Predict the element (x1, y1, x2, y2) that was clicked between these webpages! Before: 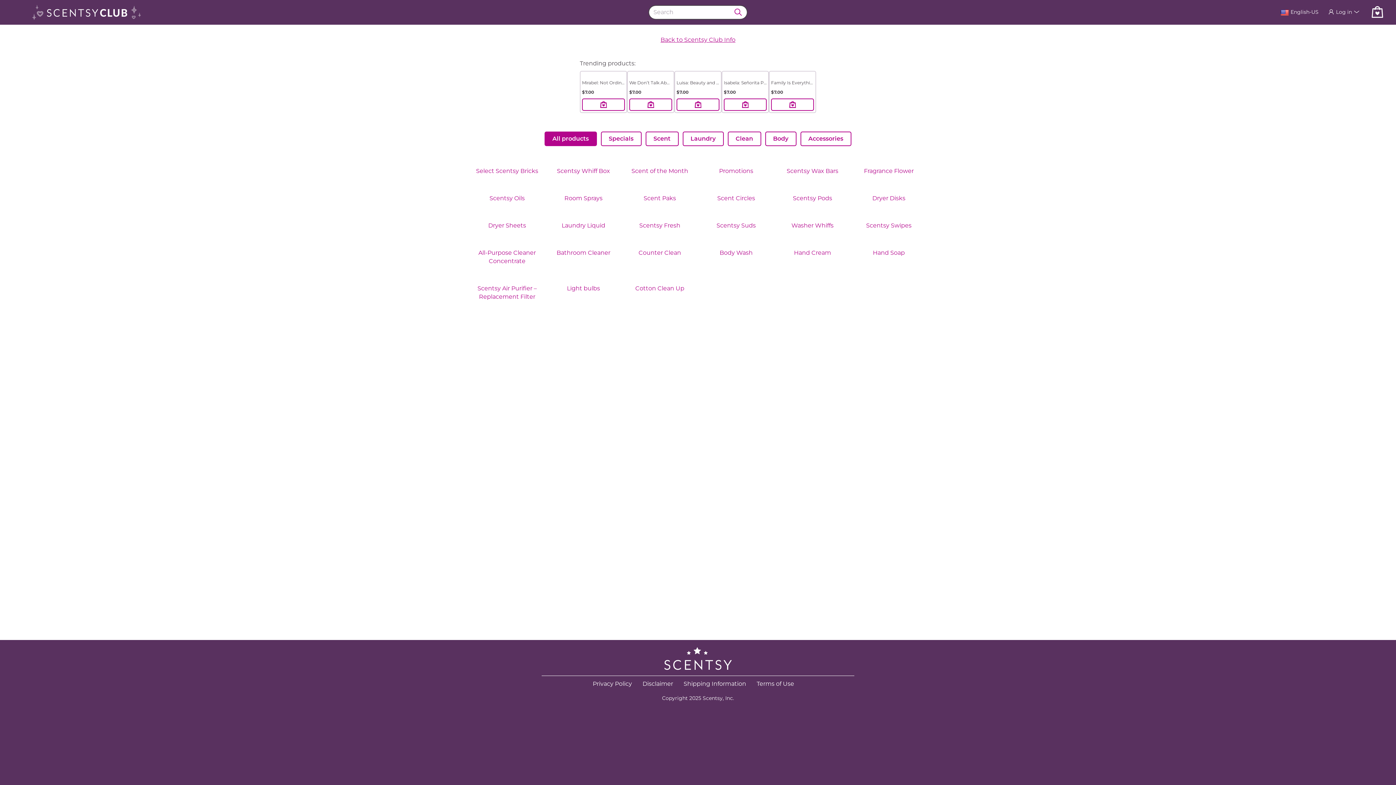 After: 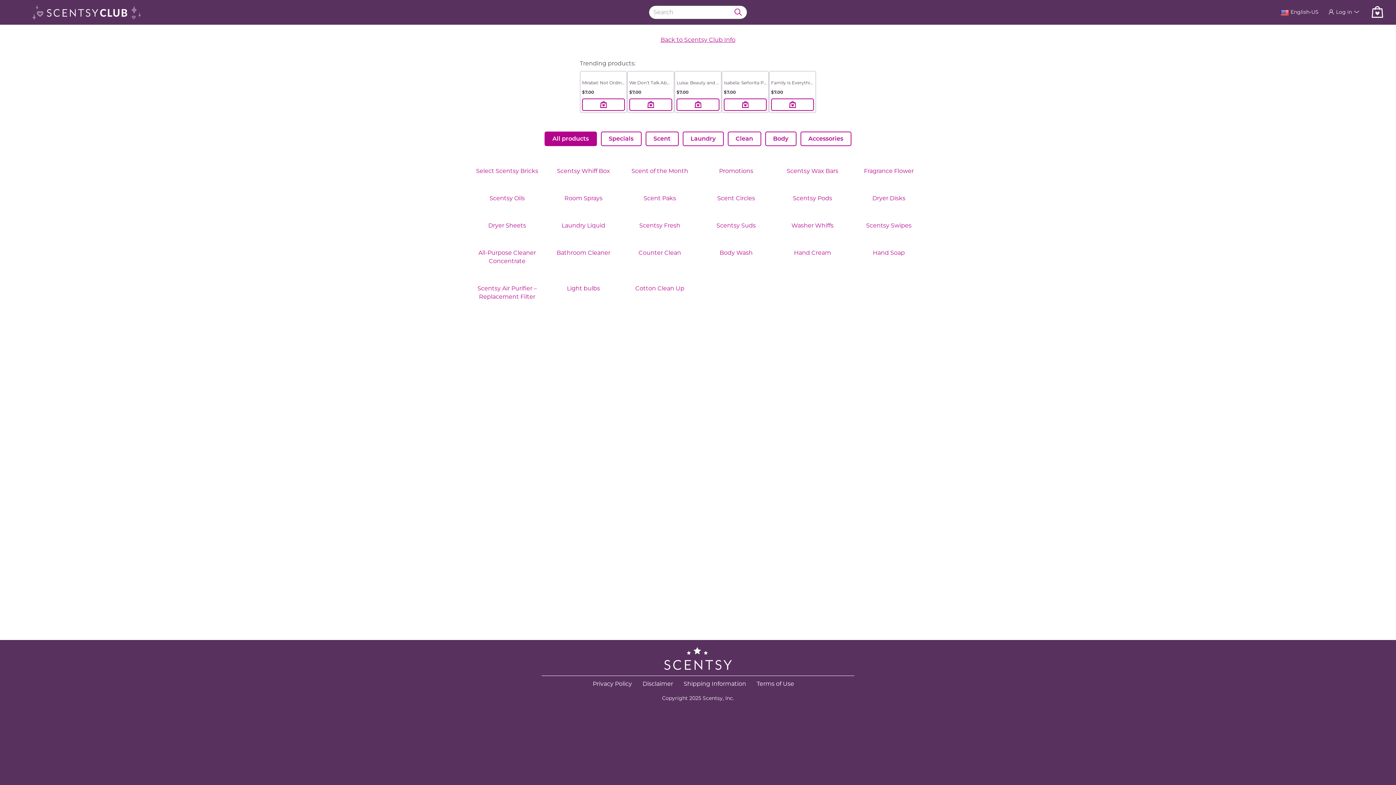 Action: bbox: (756, 680, 794, 687) label: Terms of Use